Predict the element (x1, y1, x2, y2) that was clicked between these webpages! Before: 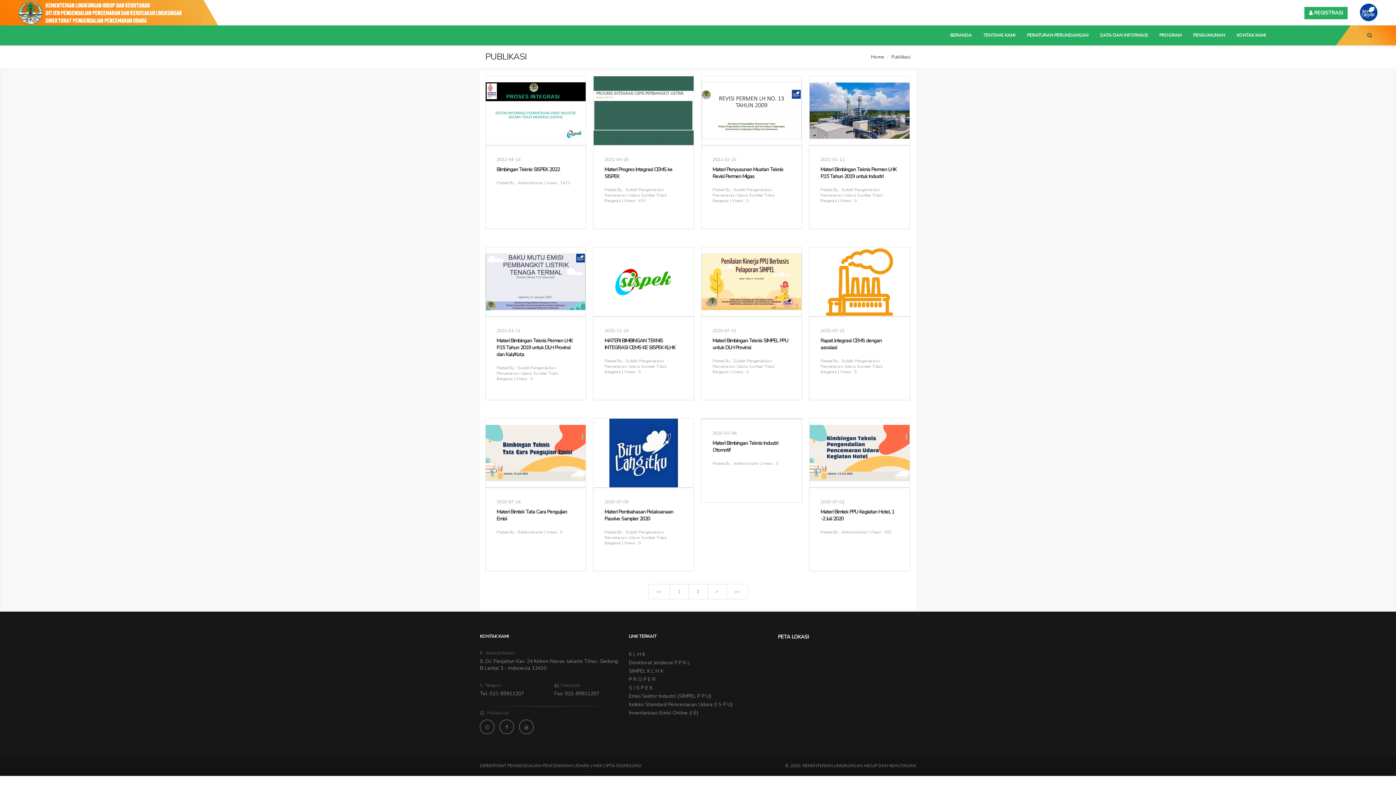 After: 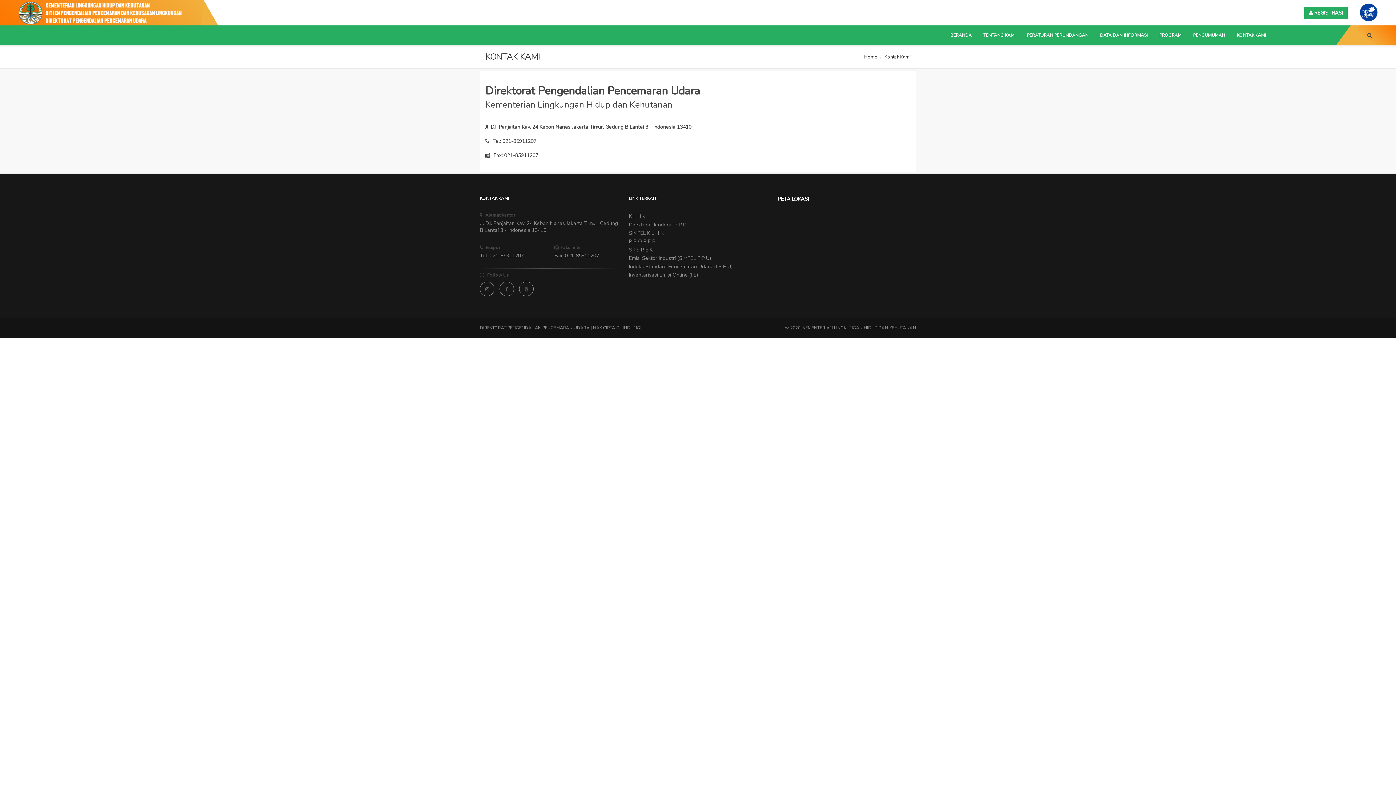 Action: bbox: (1231, 25, 1272, 45) label: KONTAK KAMI